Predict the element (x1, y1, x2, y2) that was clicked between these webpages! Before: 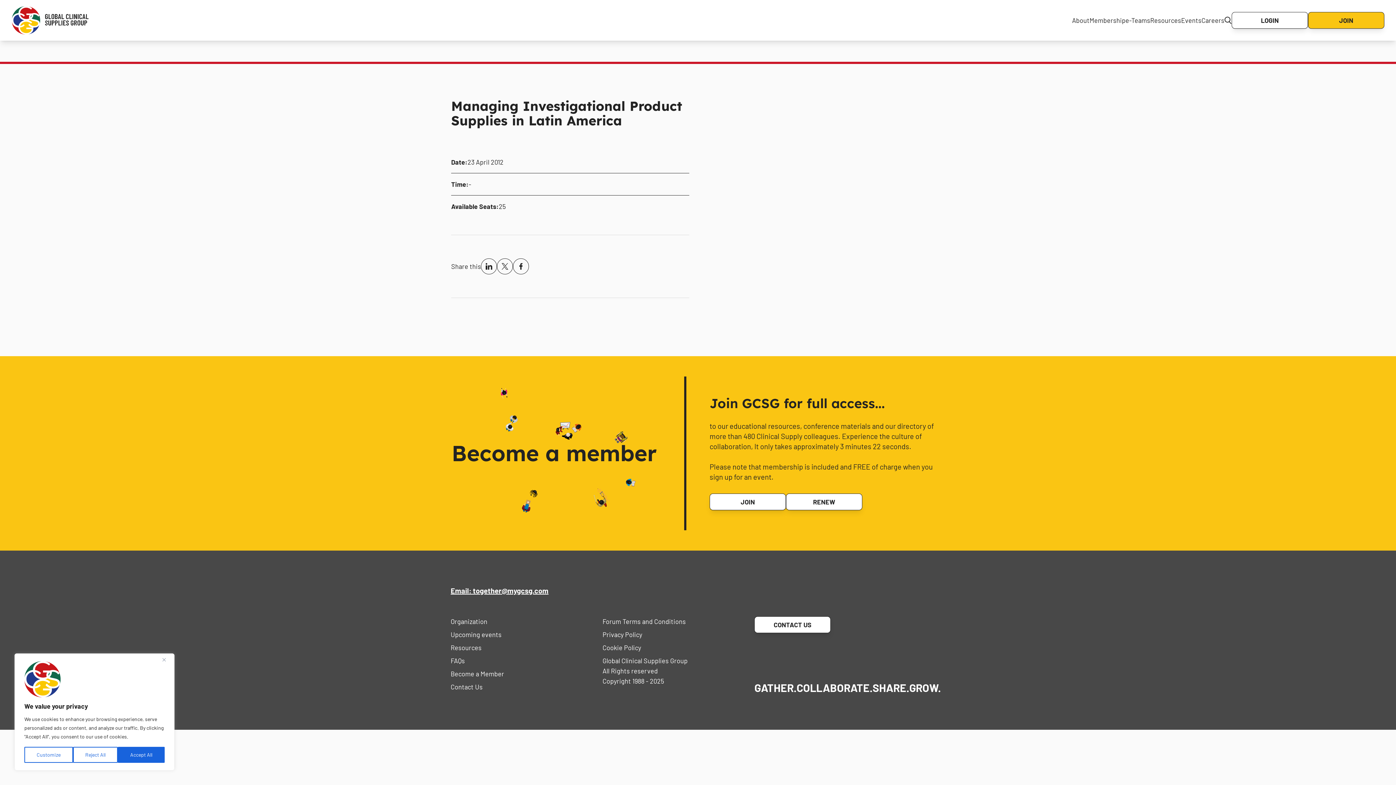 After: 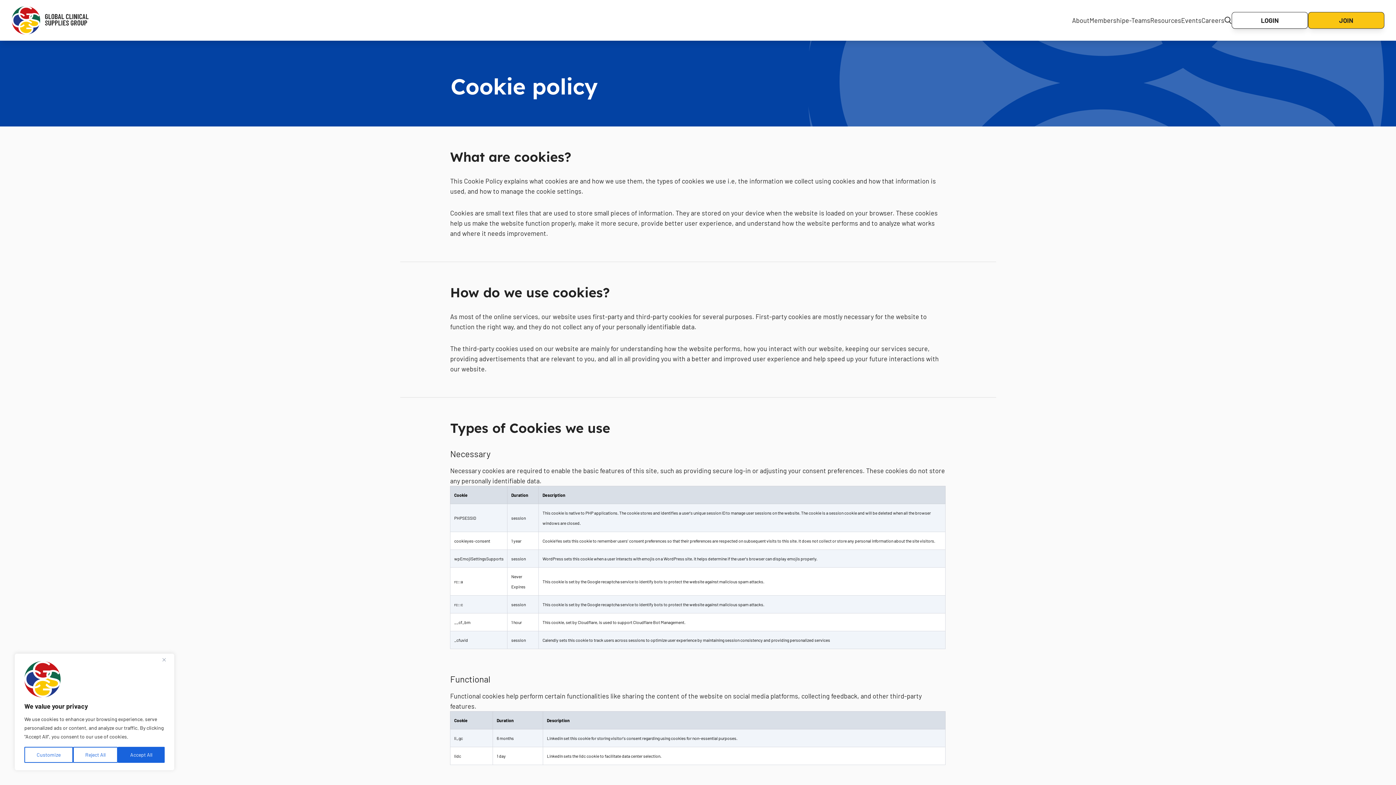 Action: bbox: (602, 643, 641, 651) label: Cookie Policy